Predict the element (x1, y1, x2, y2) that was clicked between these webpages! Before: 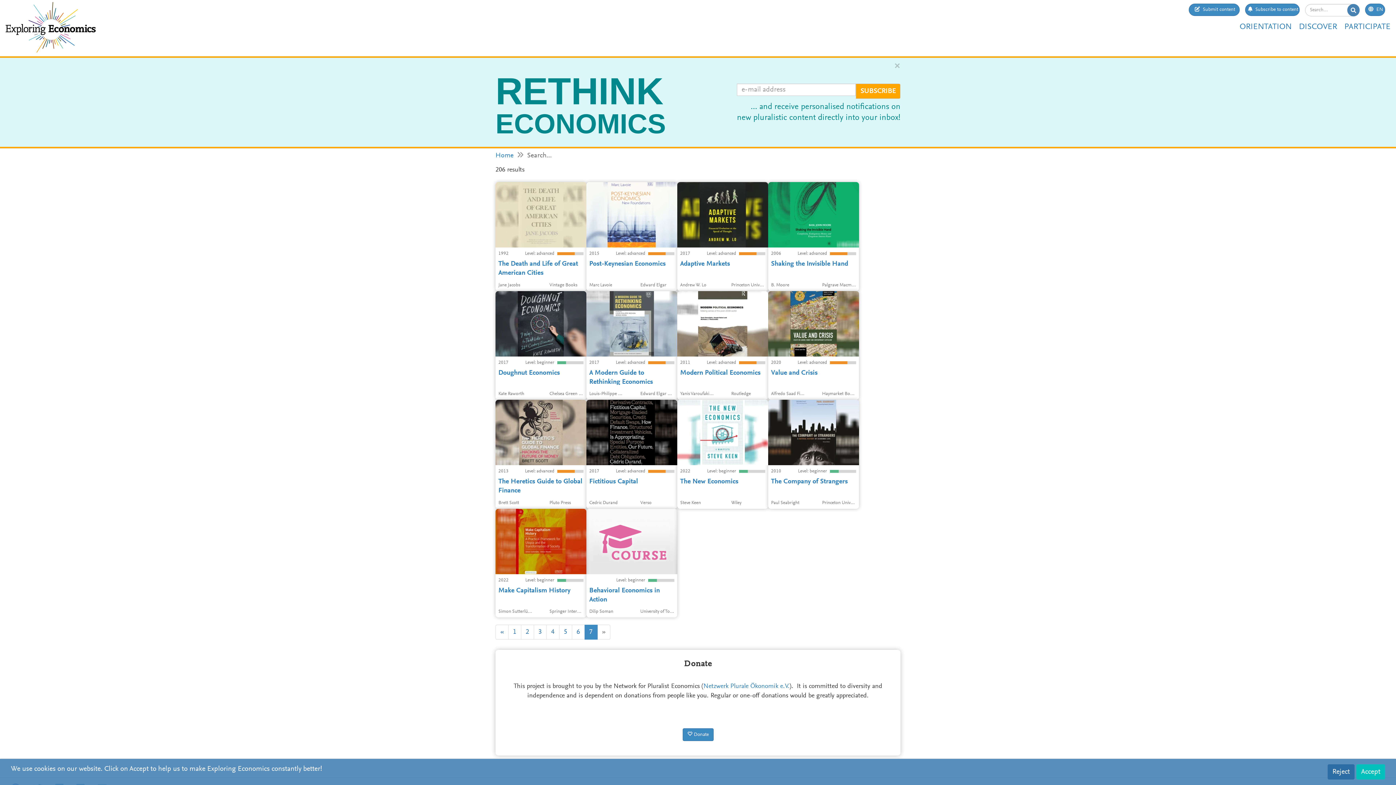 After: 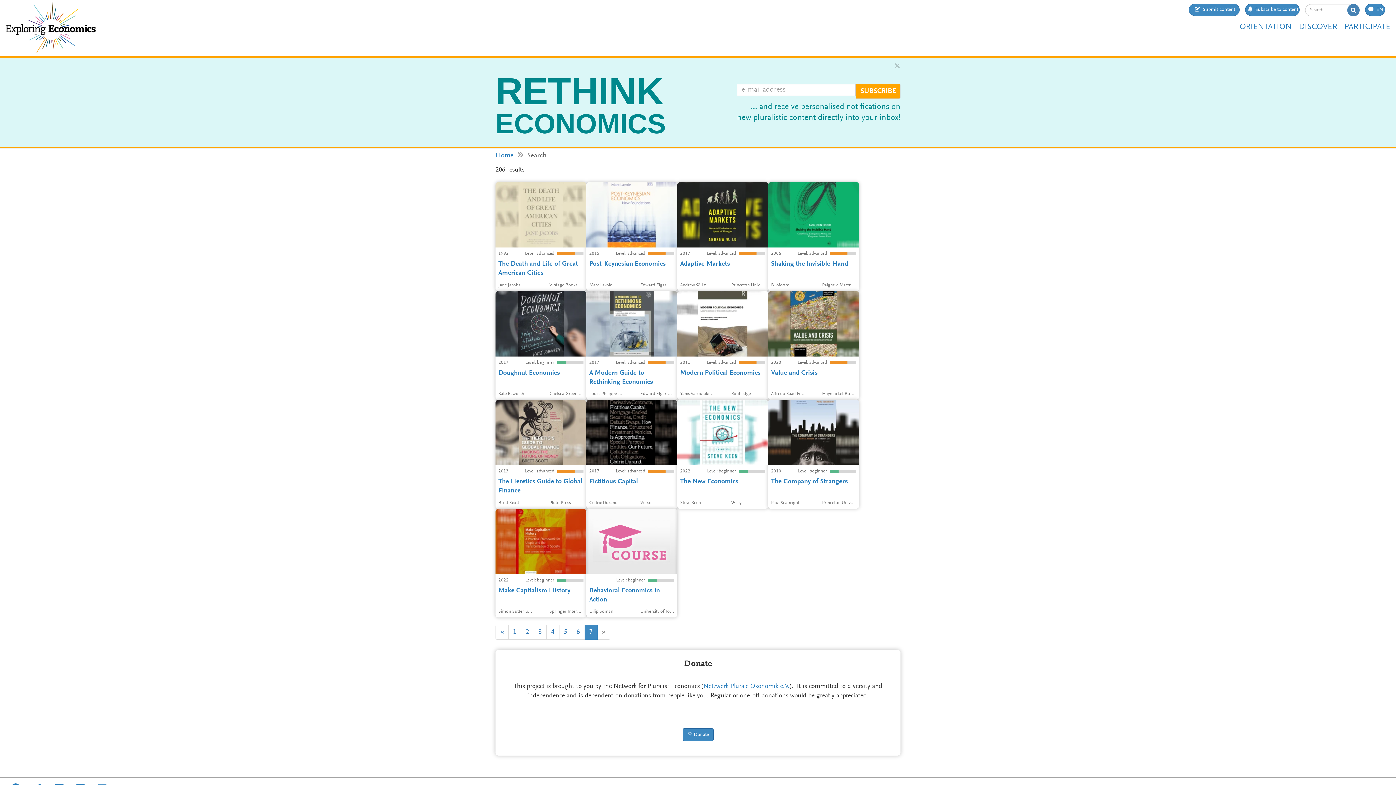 Action: bbox: (1356, 764, 1385, 780) label: Accept